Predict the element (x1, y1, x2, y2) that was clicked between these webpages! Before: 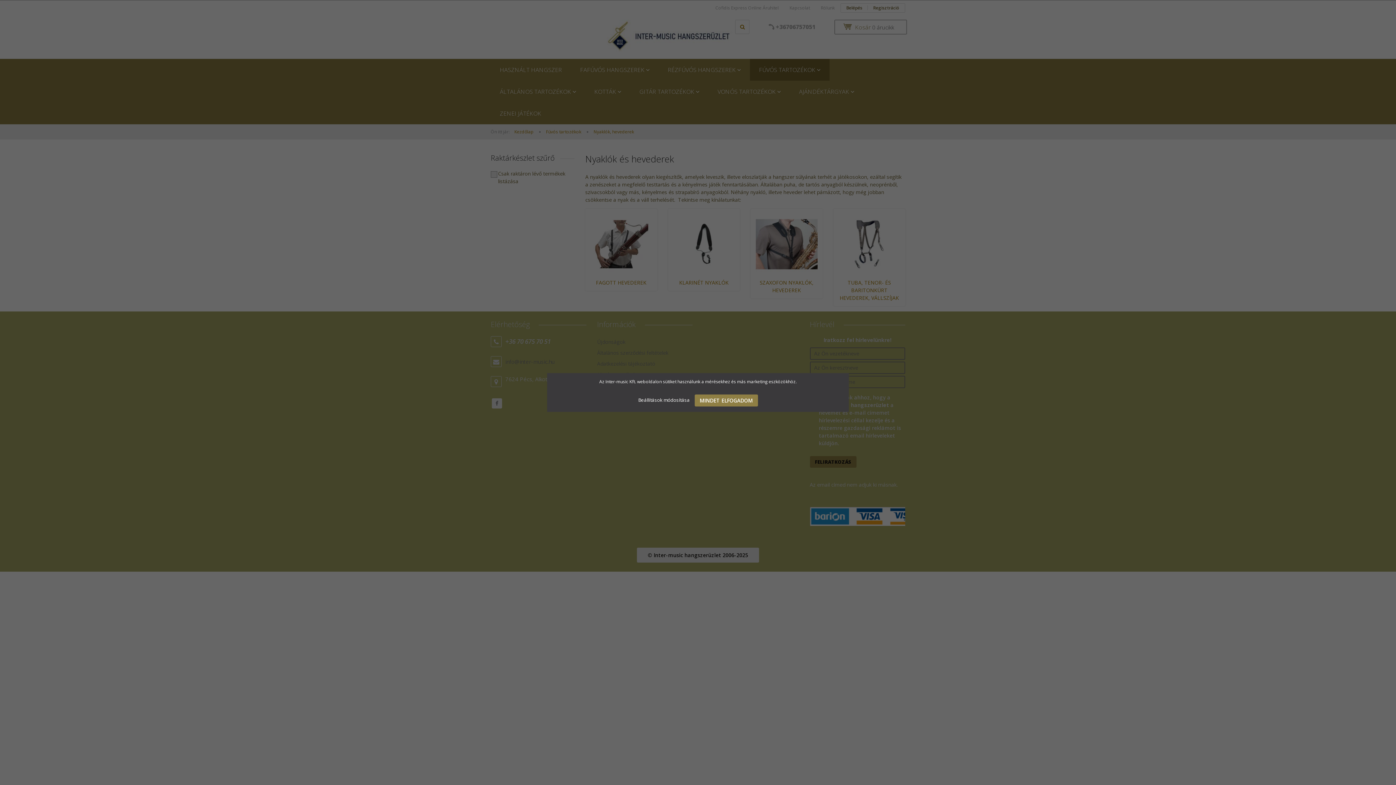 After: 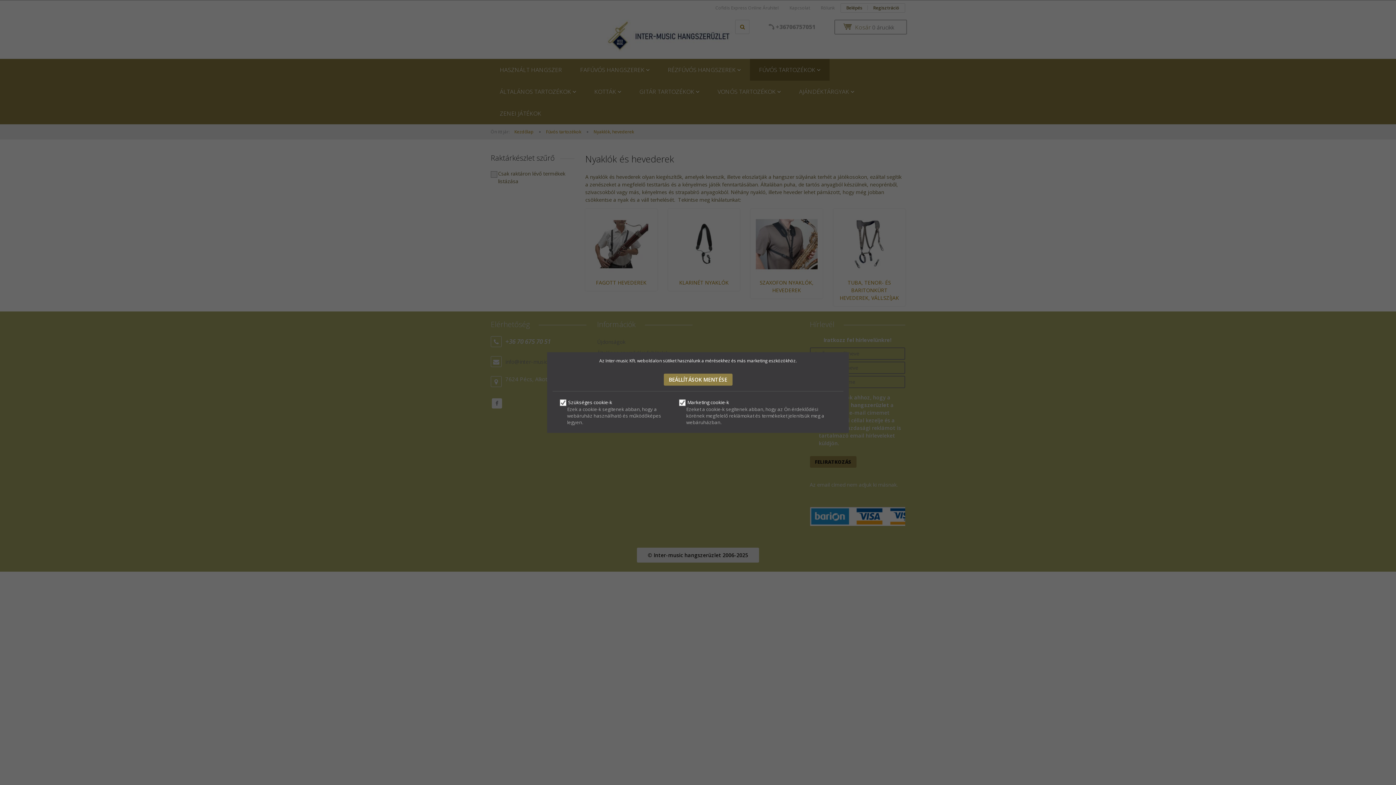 Action: label: Beállítások módosítása  bbox: (638, 396, 691, 403)